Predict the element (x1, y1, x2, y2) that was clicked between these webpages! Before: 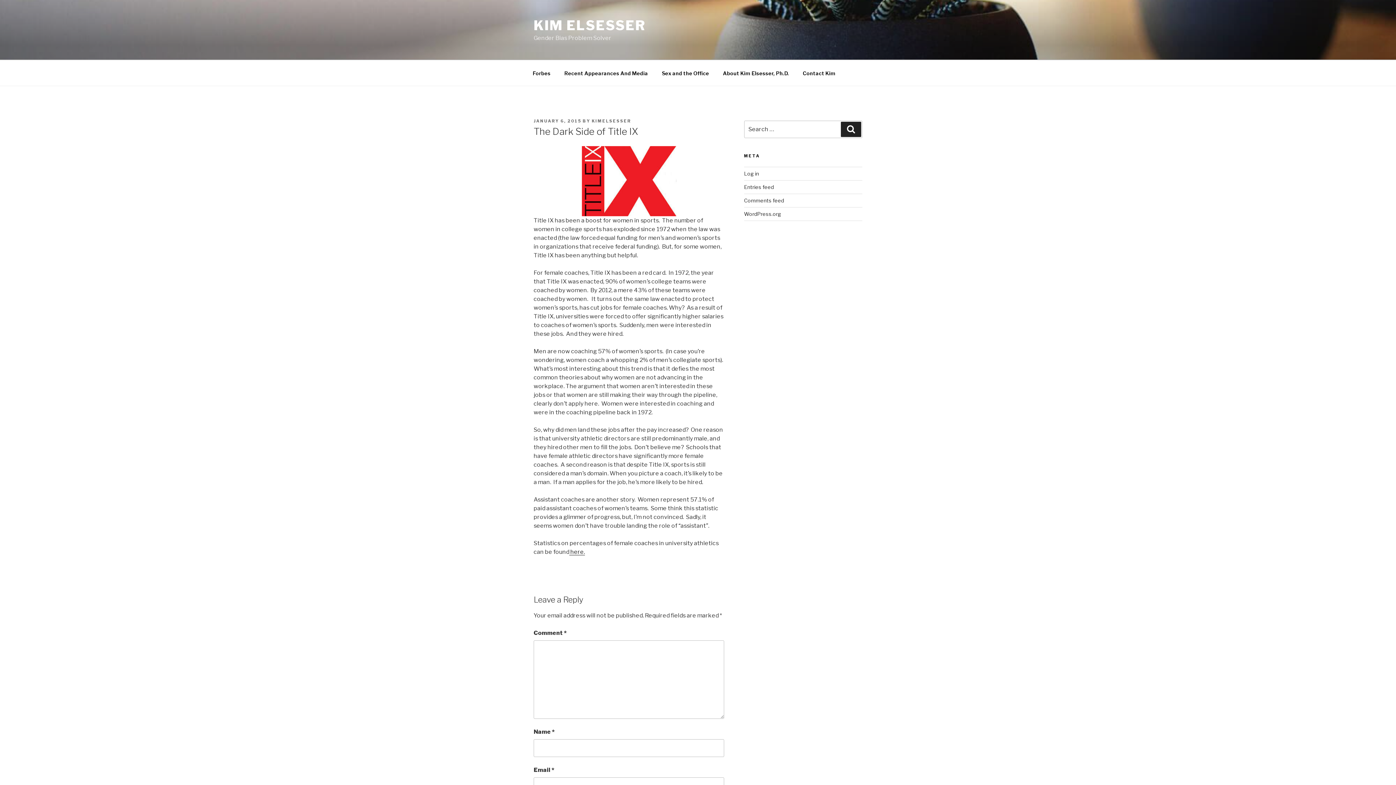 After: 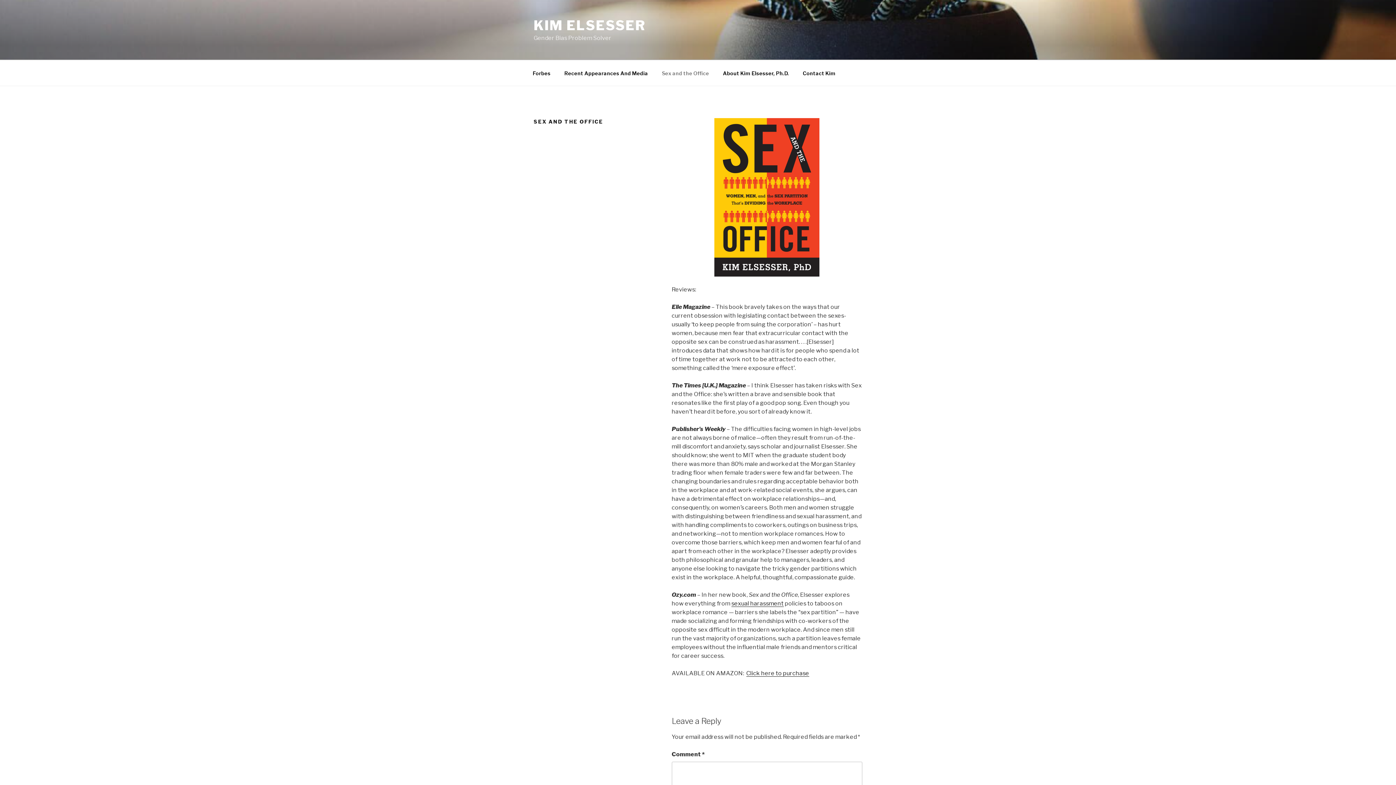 Action: label: Sex and the Office bbox: (655, 64, 715, 82)